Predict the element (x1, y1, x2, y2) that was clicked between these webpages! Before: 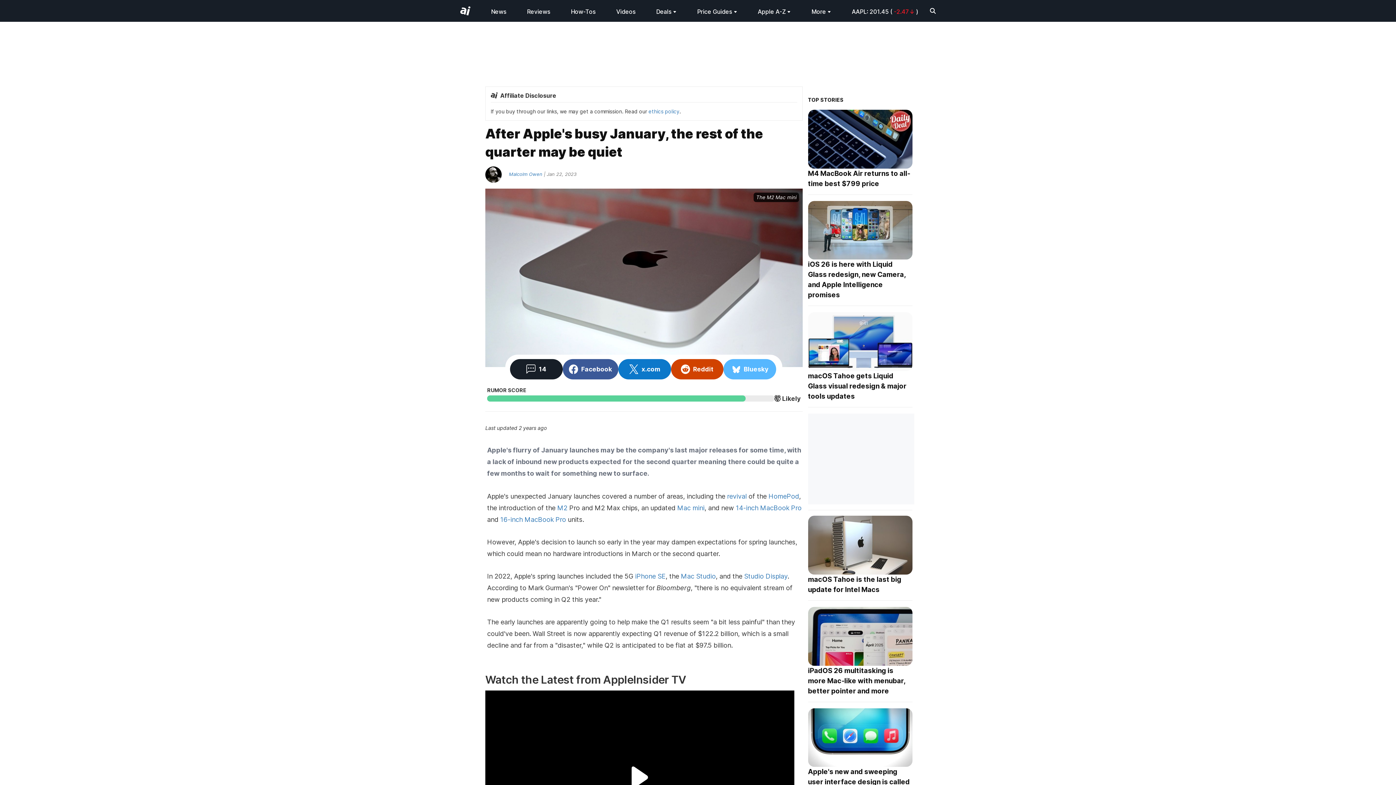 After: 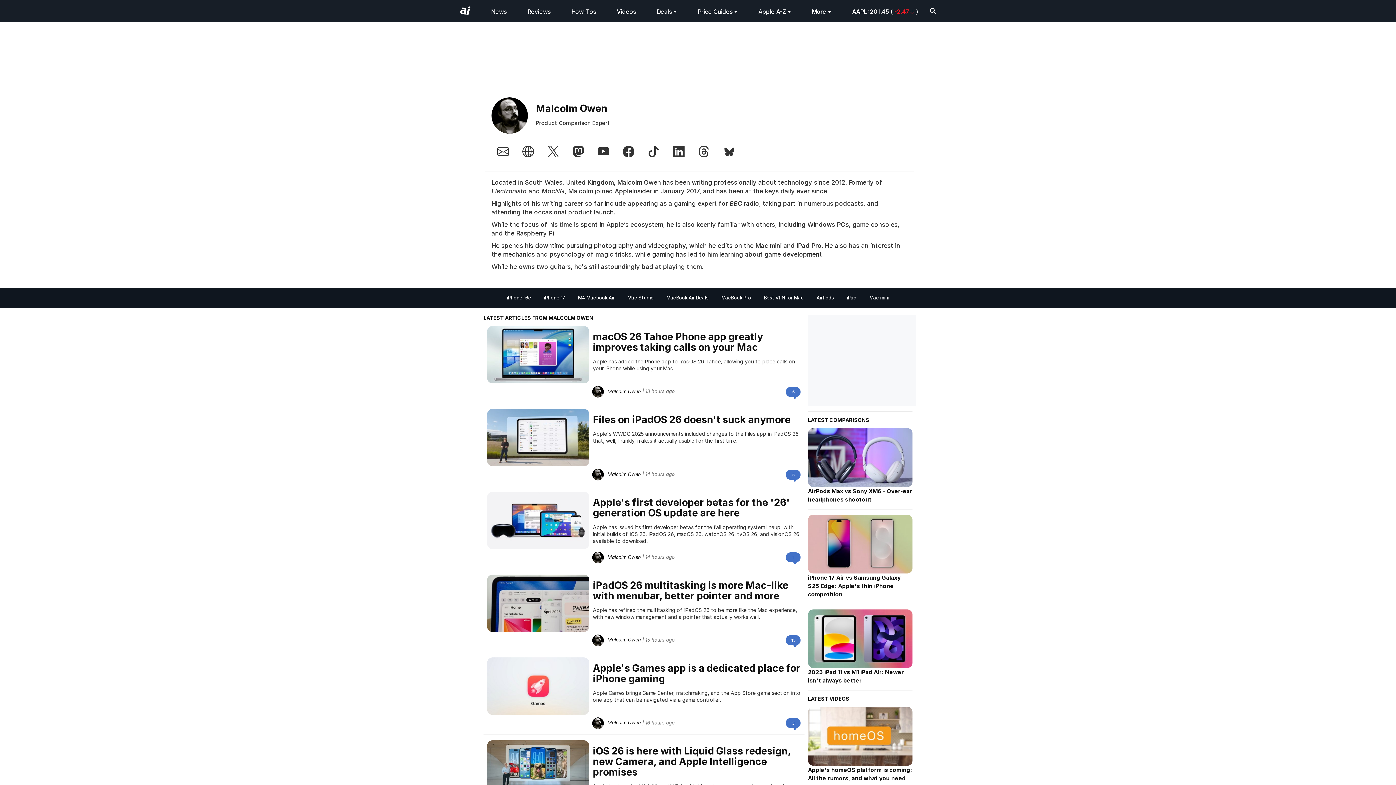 Action: bbox: (485, 171, 542, 177) label: Malcolm Owen